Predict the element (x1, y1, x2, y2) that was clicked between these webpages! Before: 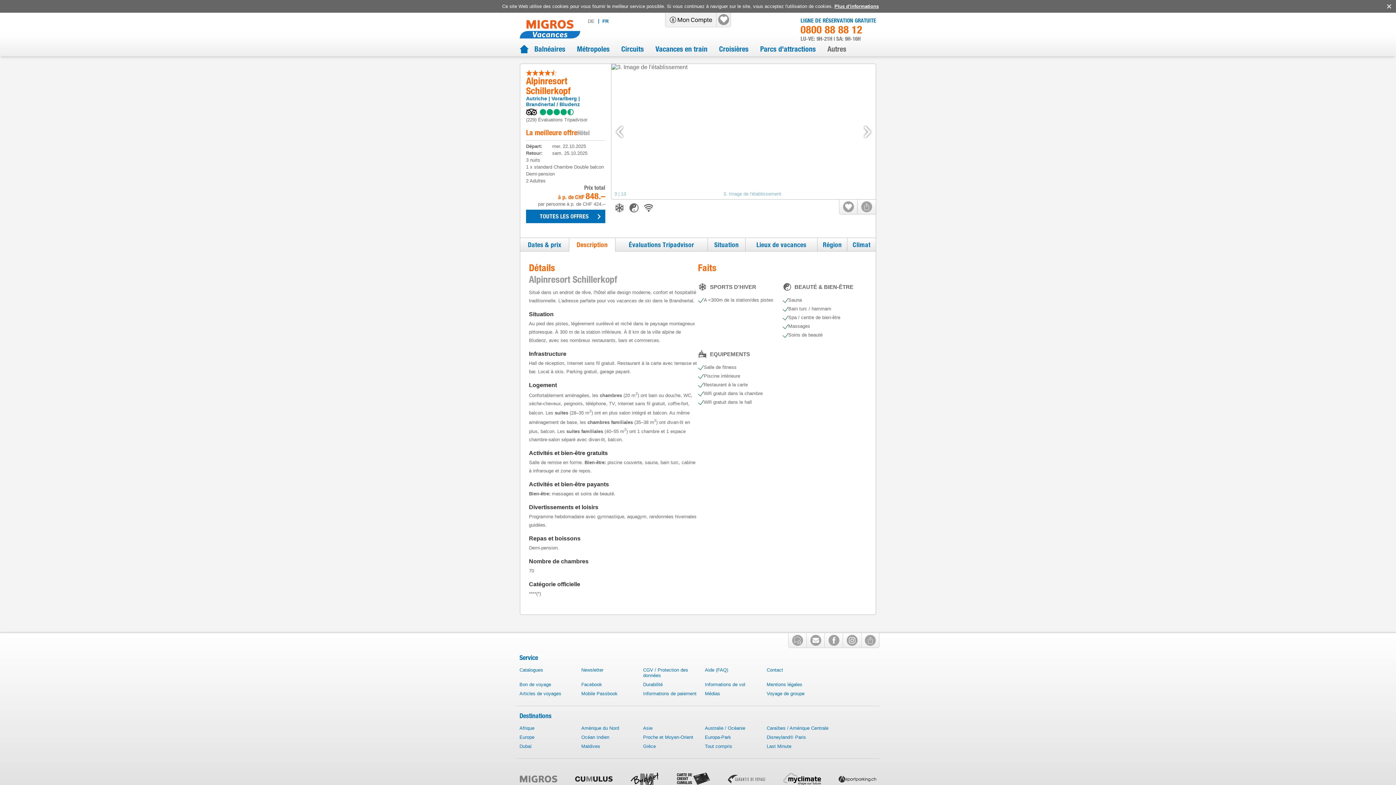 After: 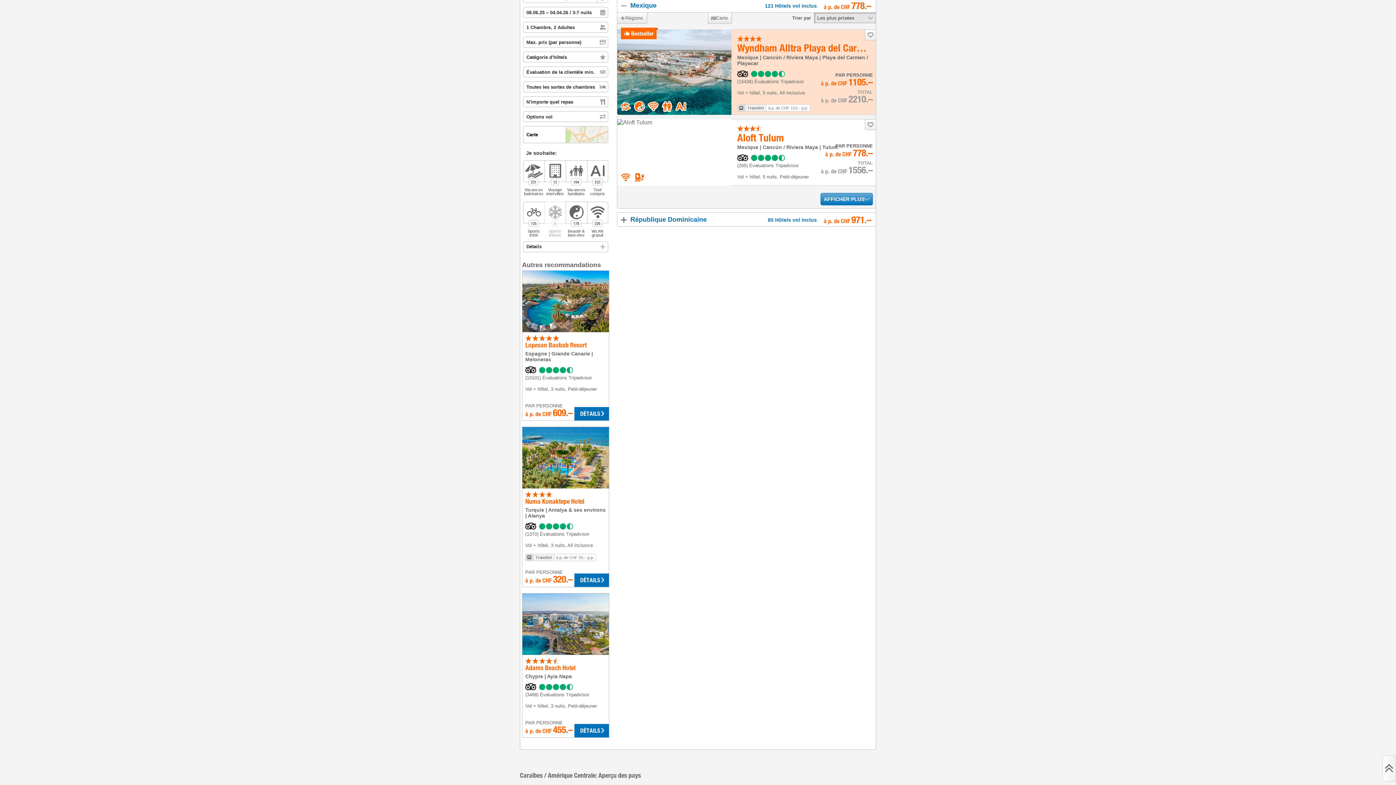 Action: label: Caraïbes / Amérique Centrale bbox: (766, 725, 828, 731)